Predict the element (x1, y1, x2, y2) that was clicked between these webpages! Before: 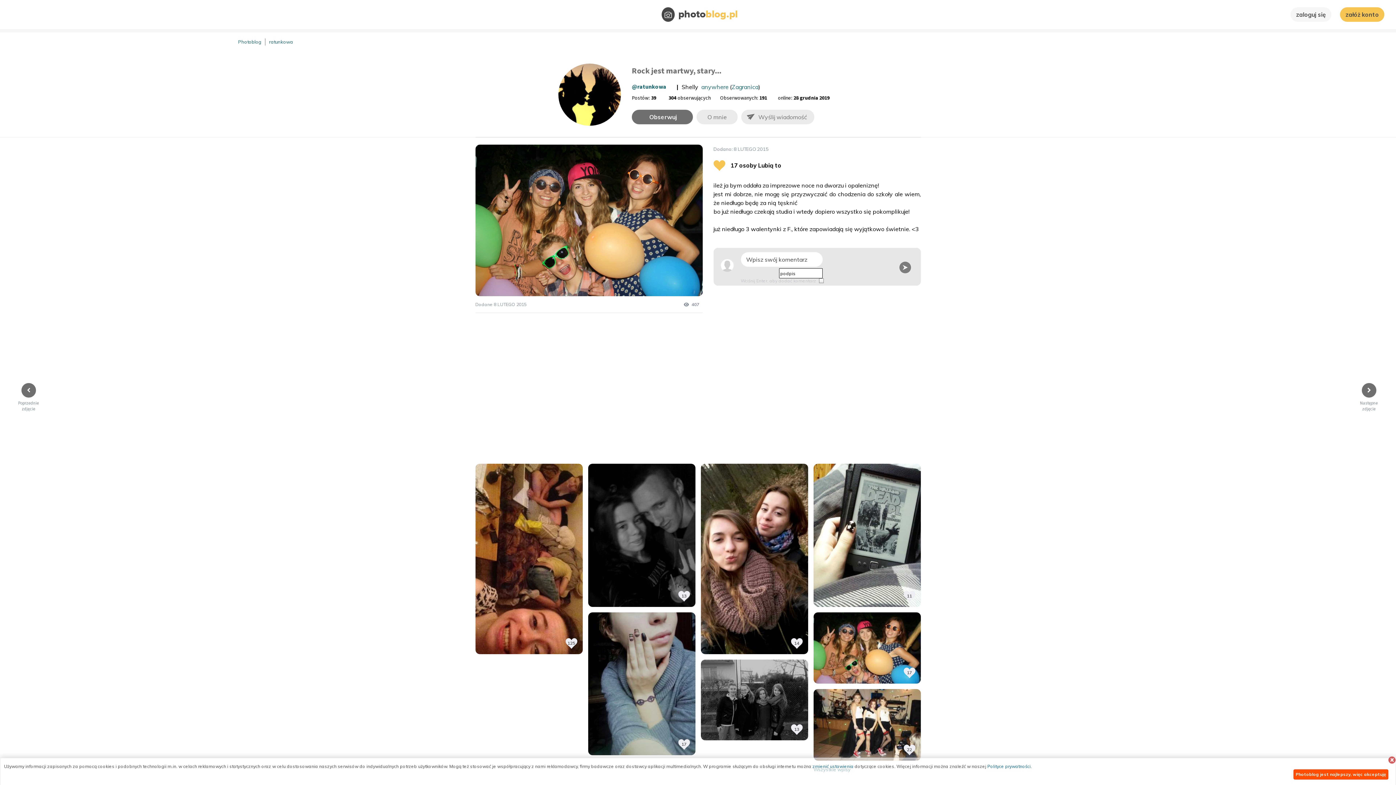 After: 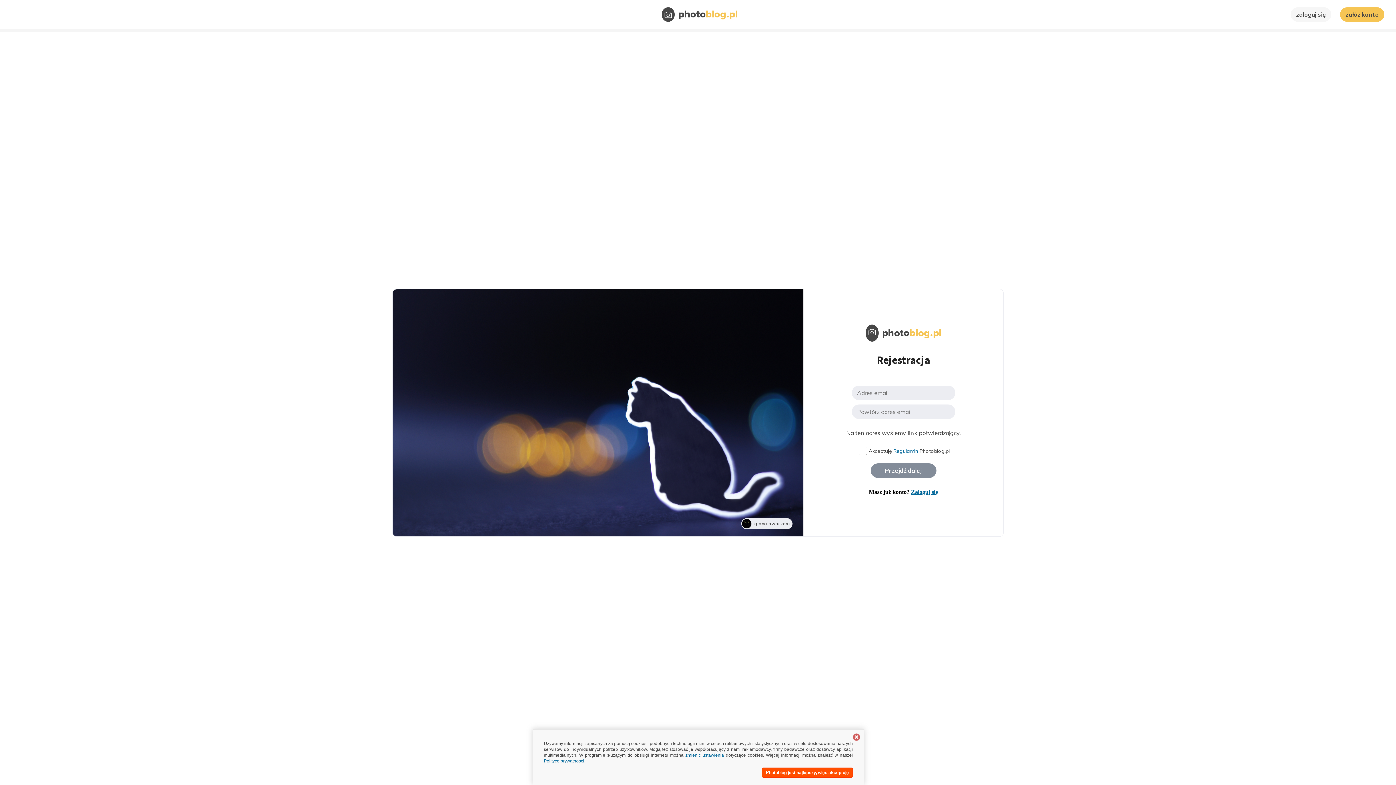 Action: bbox: (1340, 7, 1384, 21) label: załóż konto